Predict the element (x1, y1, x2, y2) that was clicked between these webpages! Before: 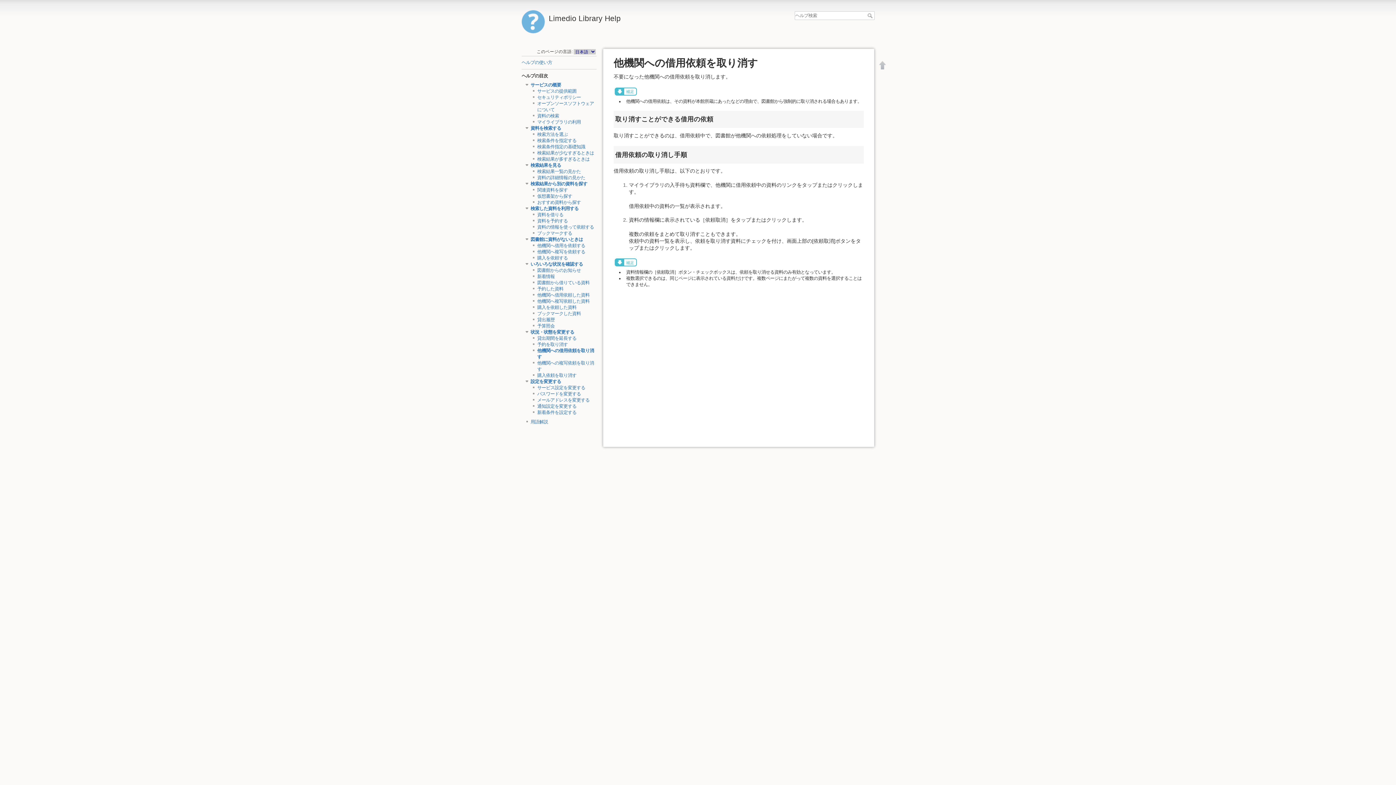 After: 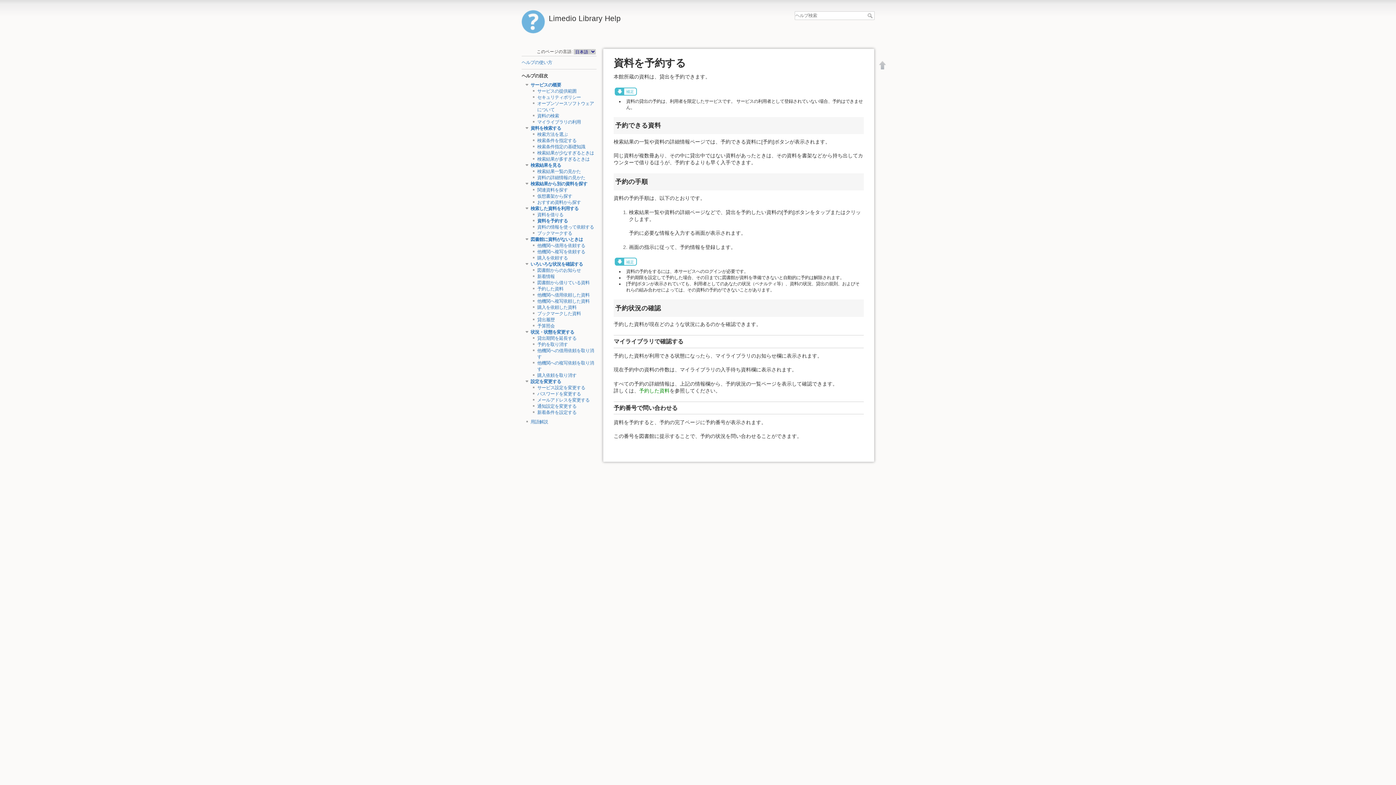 Action: bbox: (537, 218, 567, 223) label: 資料を予約する